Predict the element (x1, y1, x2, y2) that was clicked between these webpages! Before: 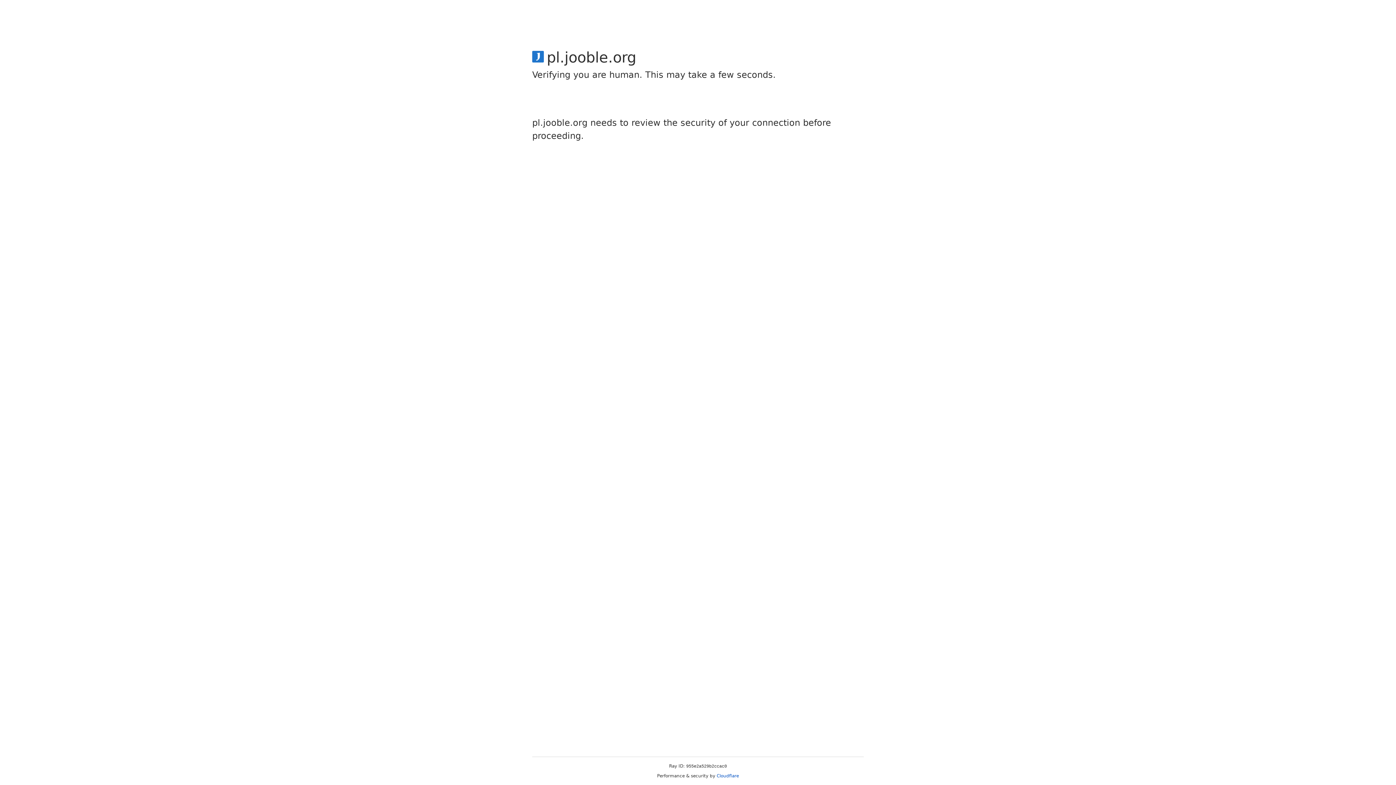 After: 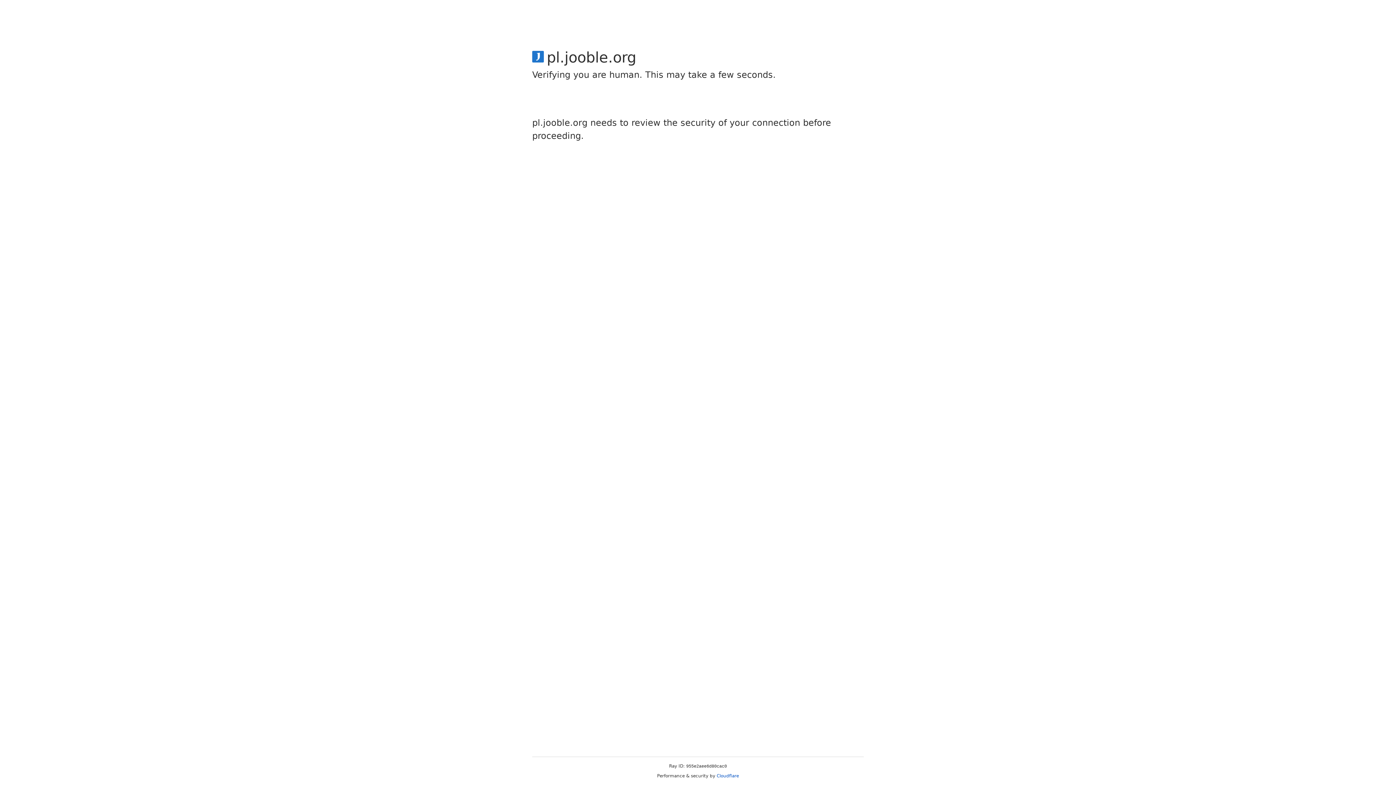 Action: bbox: (716, 773, 739, 778) label: Cloudflare